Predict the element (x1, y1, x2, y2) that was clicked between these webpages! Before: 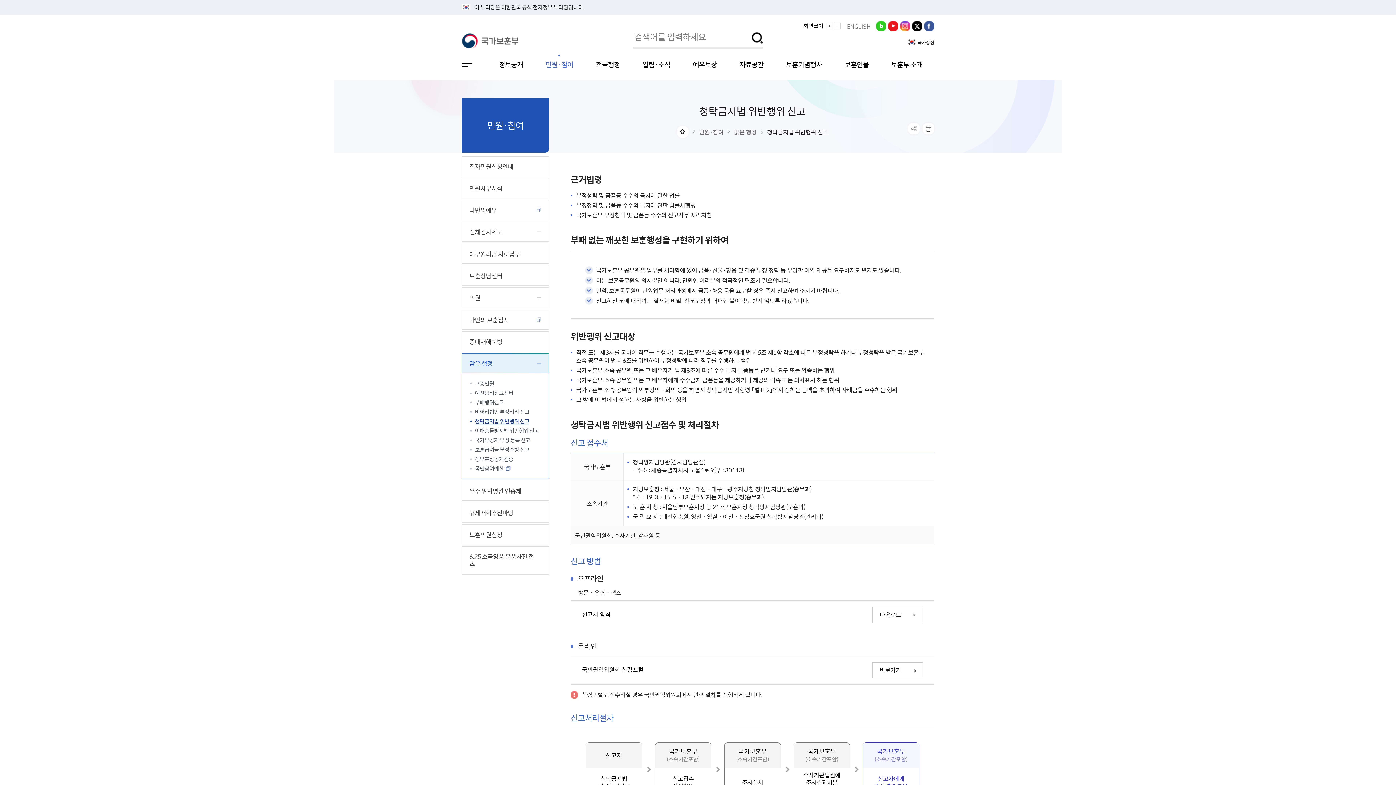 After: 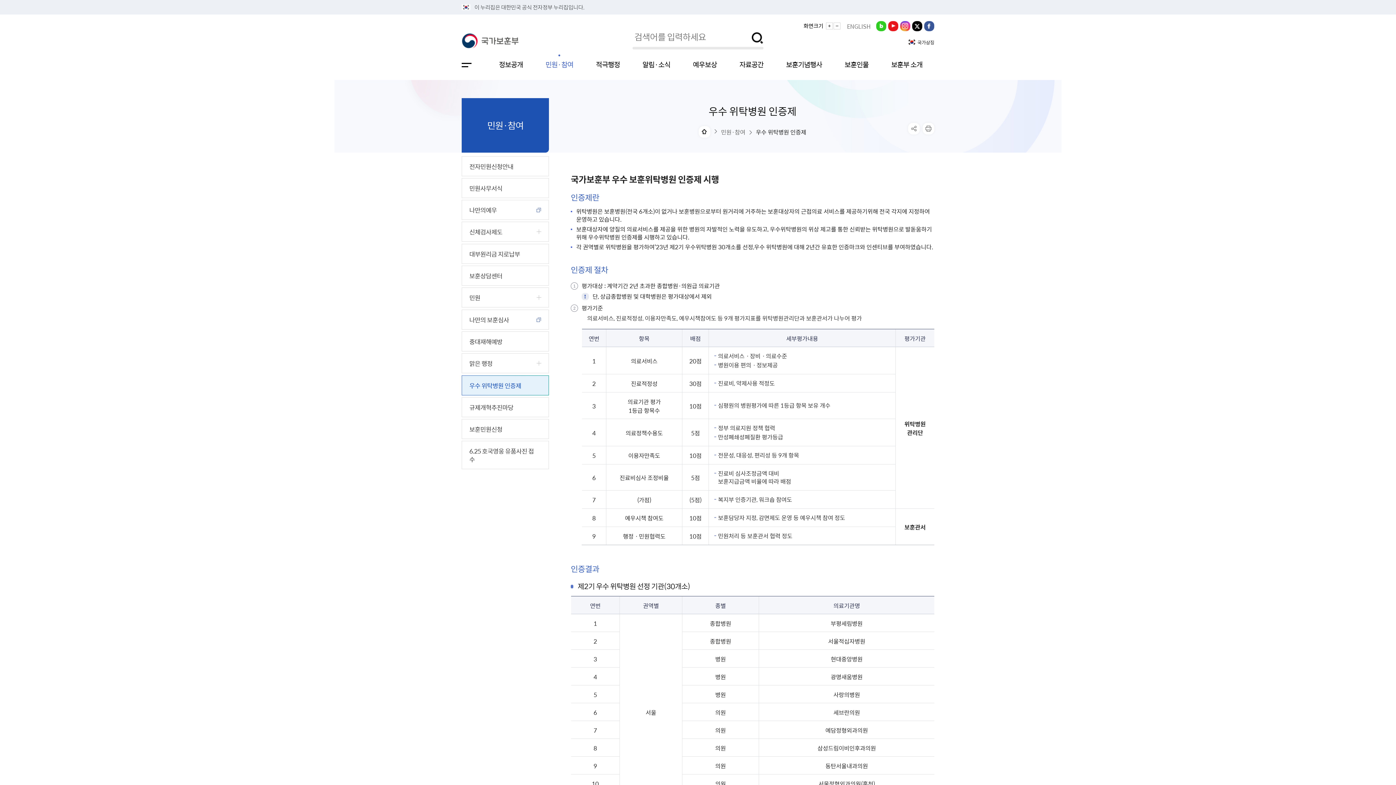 Action: label: 우수 위탁병원 인증제 bbox: (461, 481, 549, 501)